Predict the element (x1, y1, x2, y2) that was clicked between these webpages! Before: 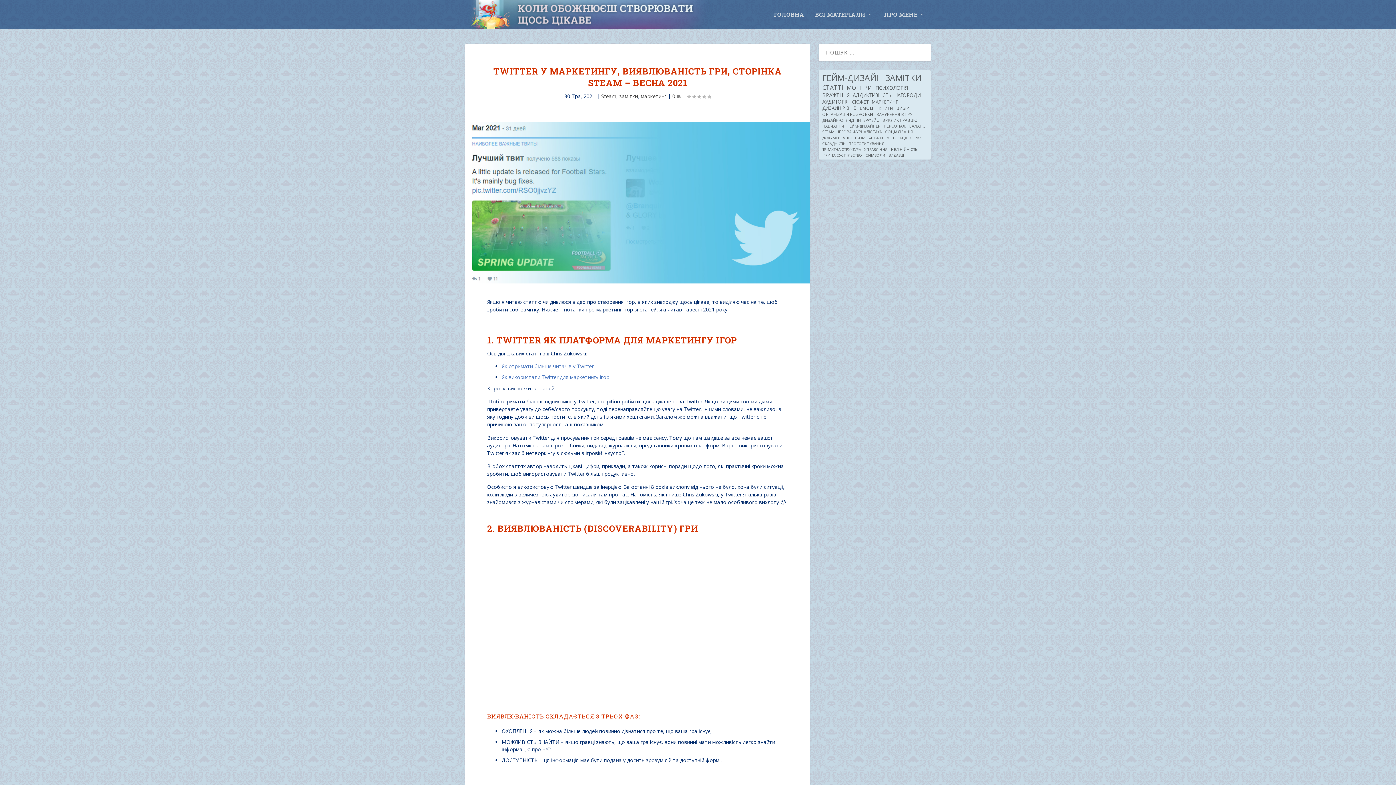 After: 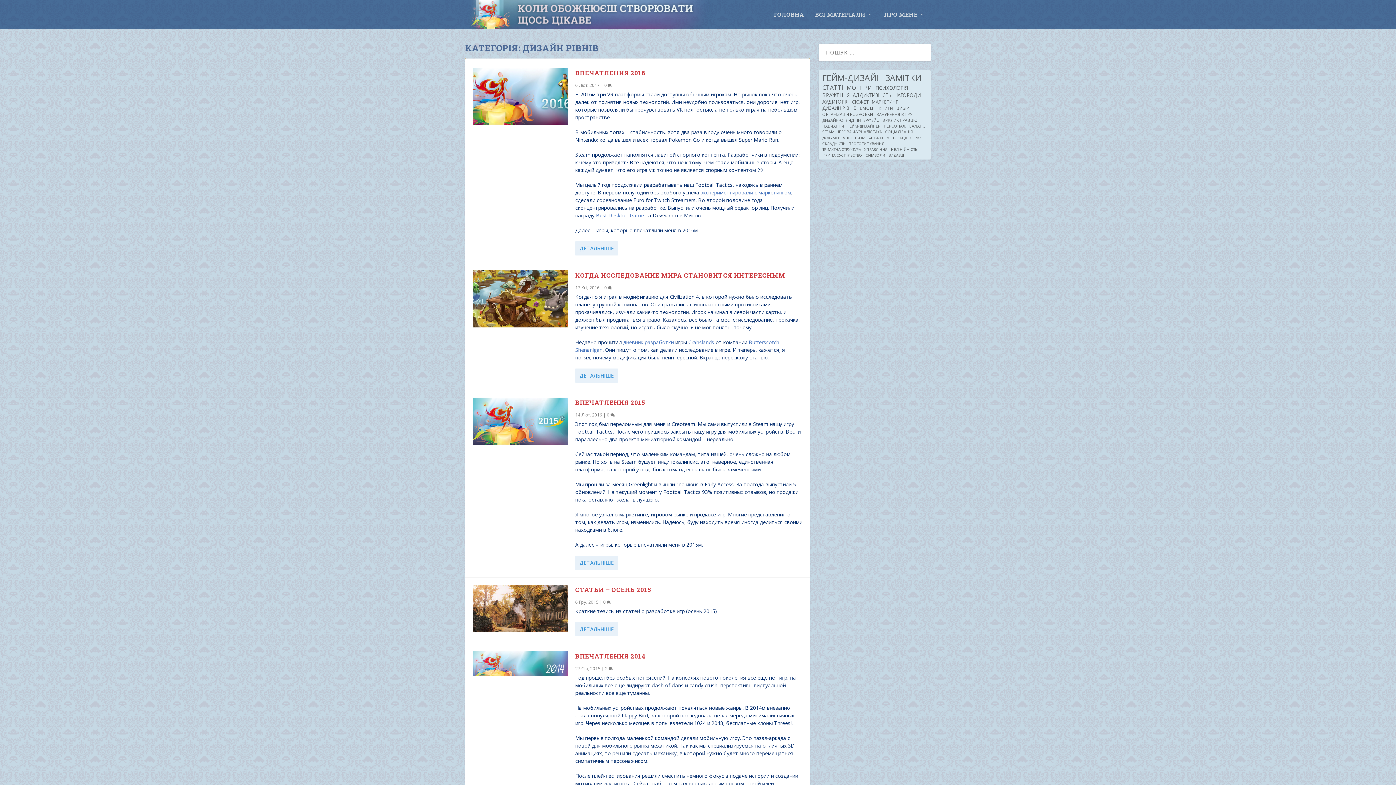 Action: label: ДИЗАЙН РІВНІВ bbox: (822, 105, 858, 111)